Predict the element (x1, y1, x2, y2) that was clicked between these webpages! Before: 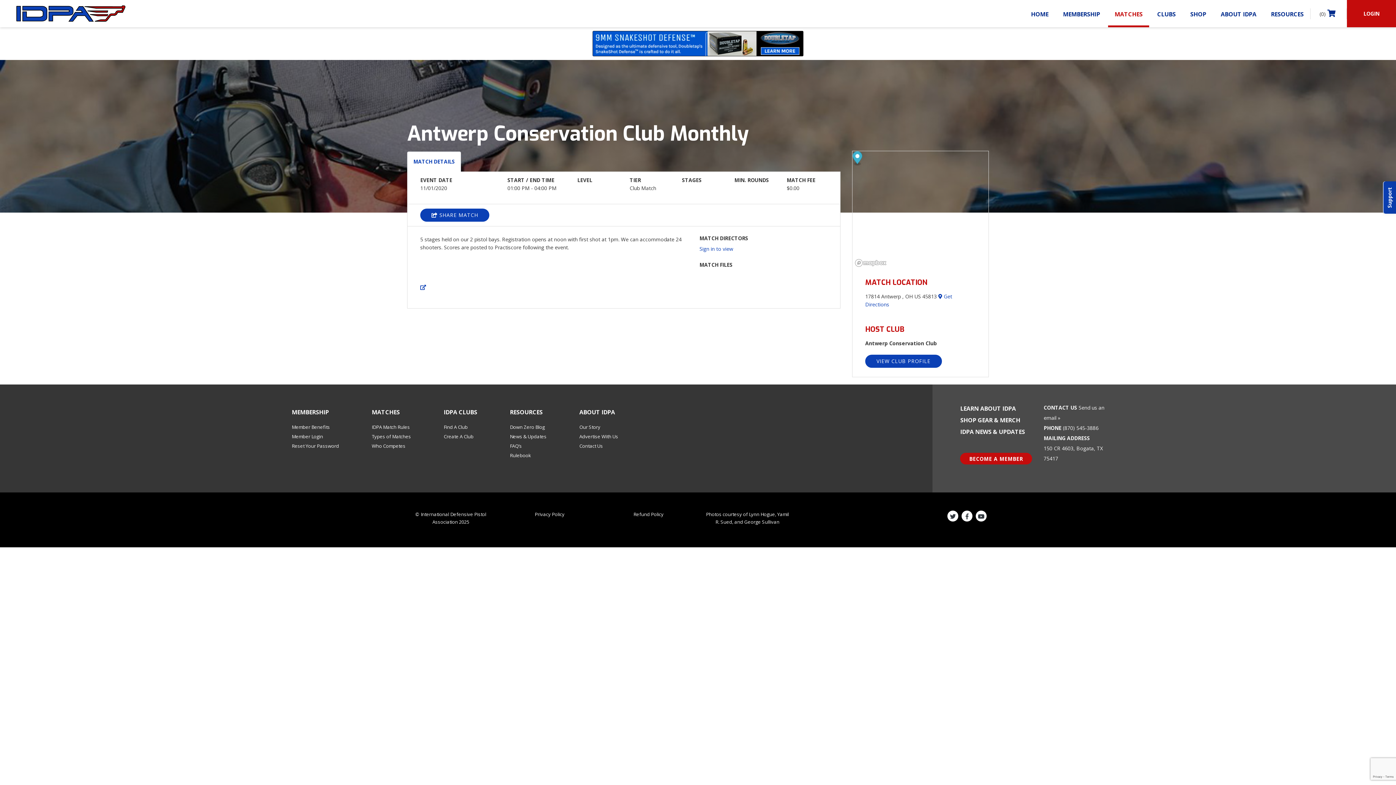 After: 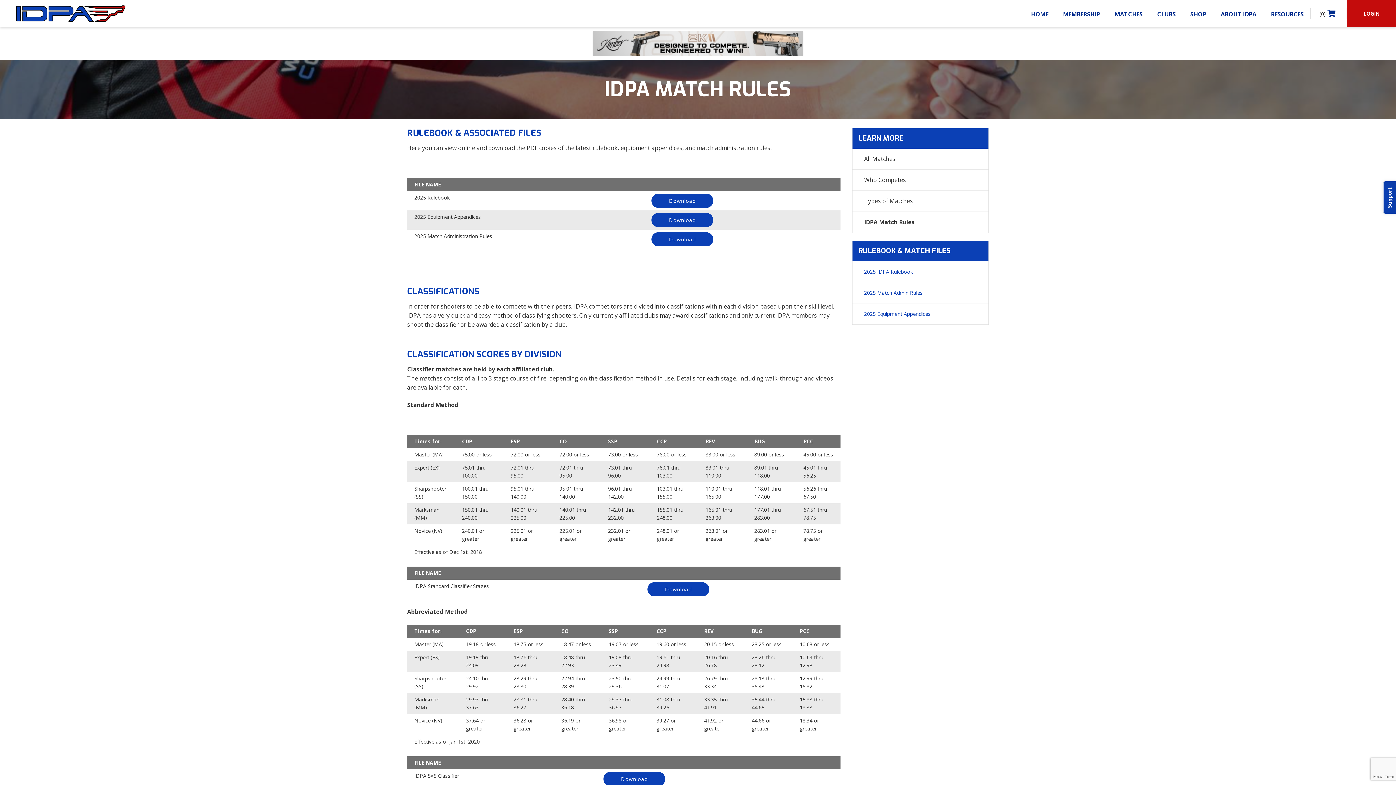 Action: label: IDPA Match Rules bbox: (371, 423, 410, 430)